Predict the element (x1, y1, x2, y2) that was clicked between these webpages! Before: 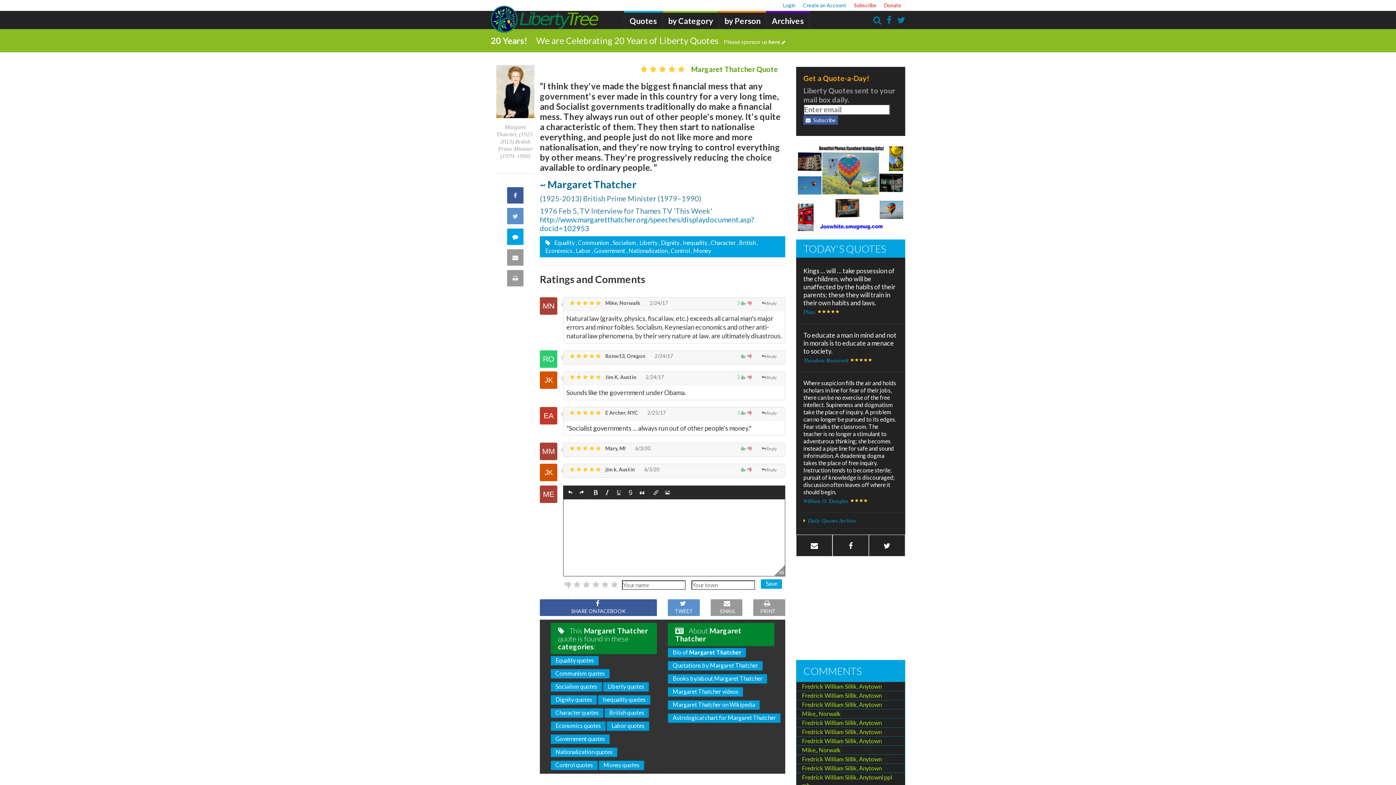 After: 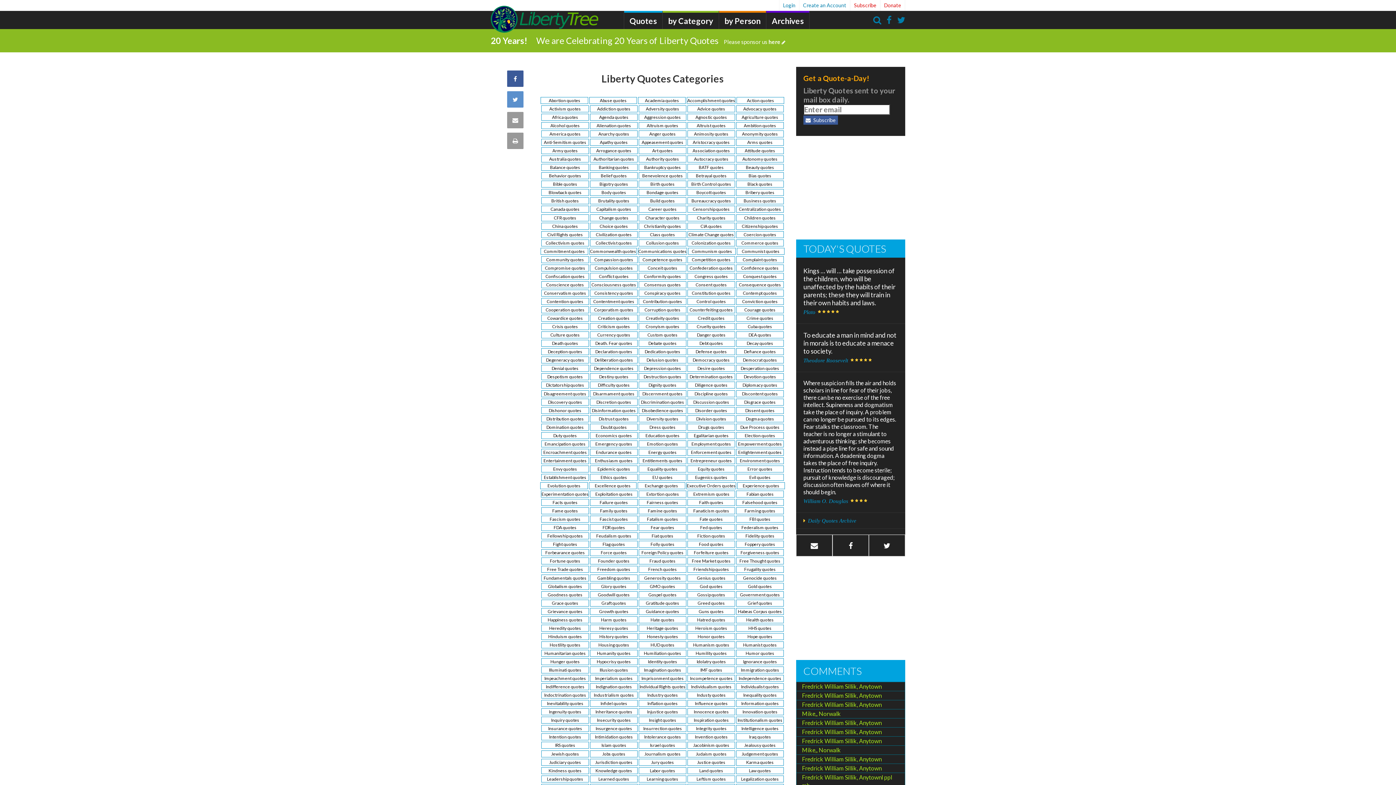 Action: label: by Category bbox: (662, 10, 718, 29)